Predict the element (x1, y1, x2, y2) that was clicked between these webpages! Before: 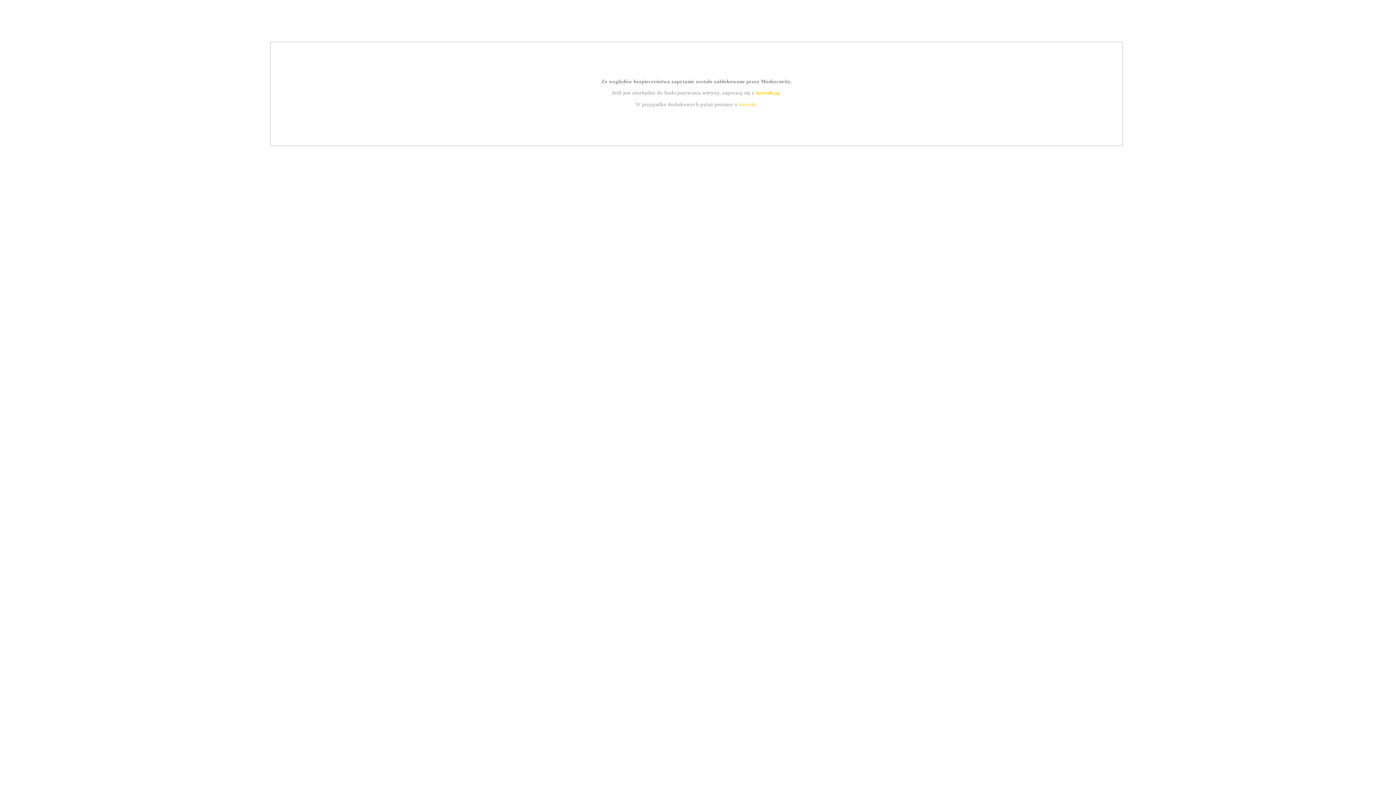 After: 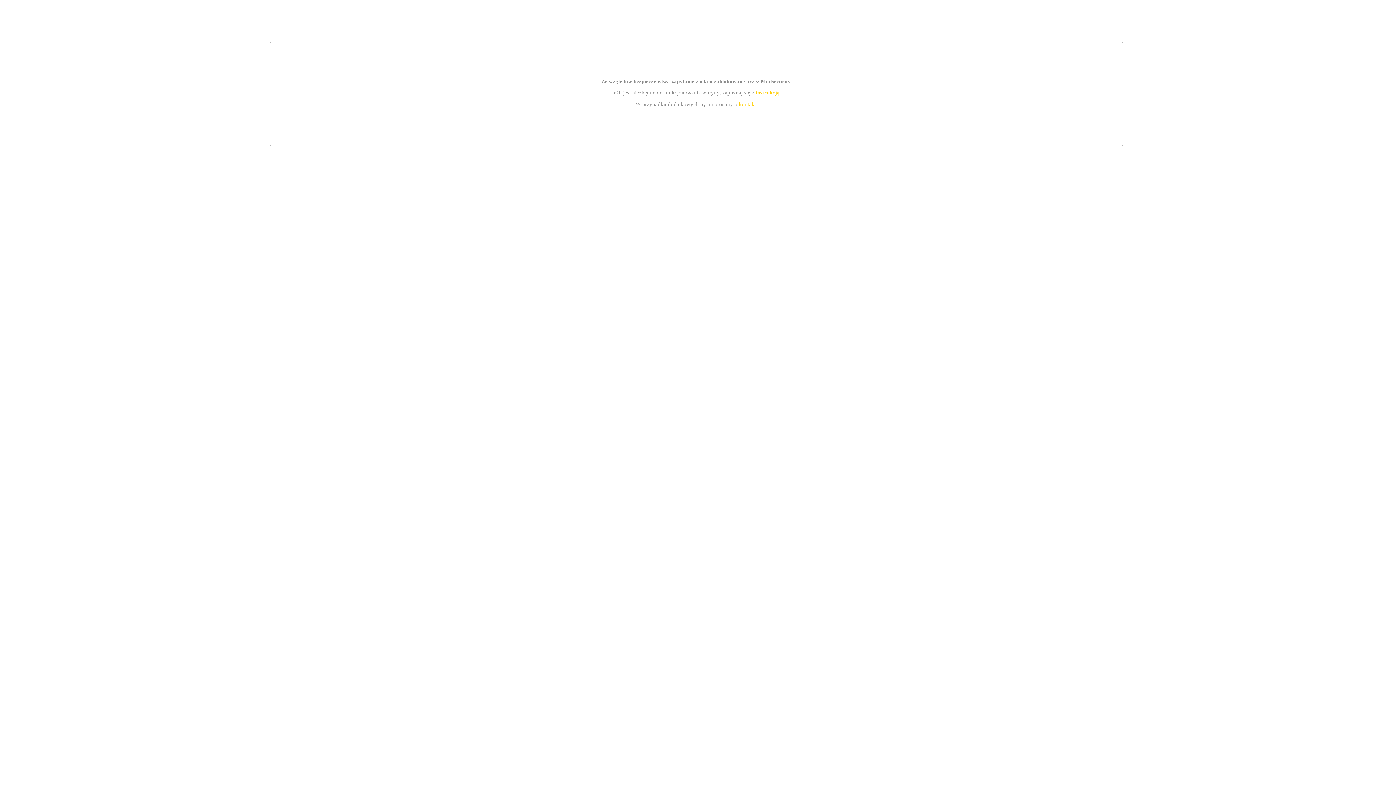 Action: bbox: (739, 101, 756, 107) label: kontakt